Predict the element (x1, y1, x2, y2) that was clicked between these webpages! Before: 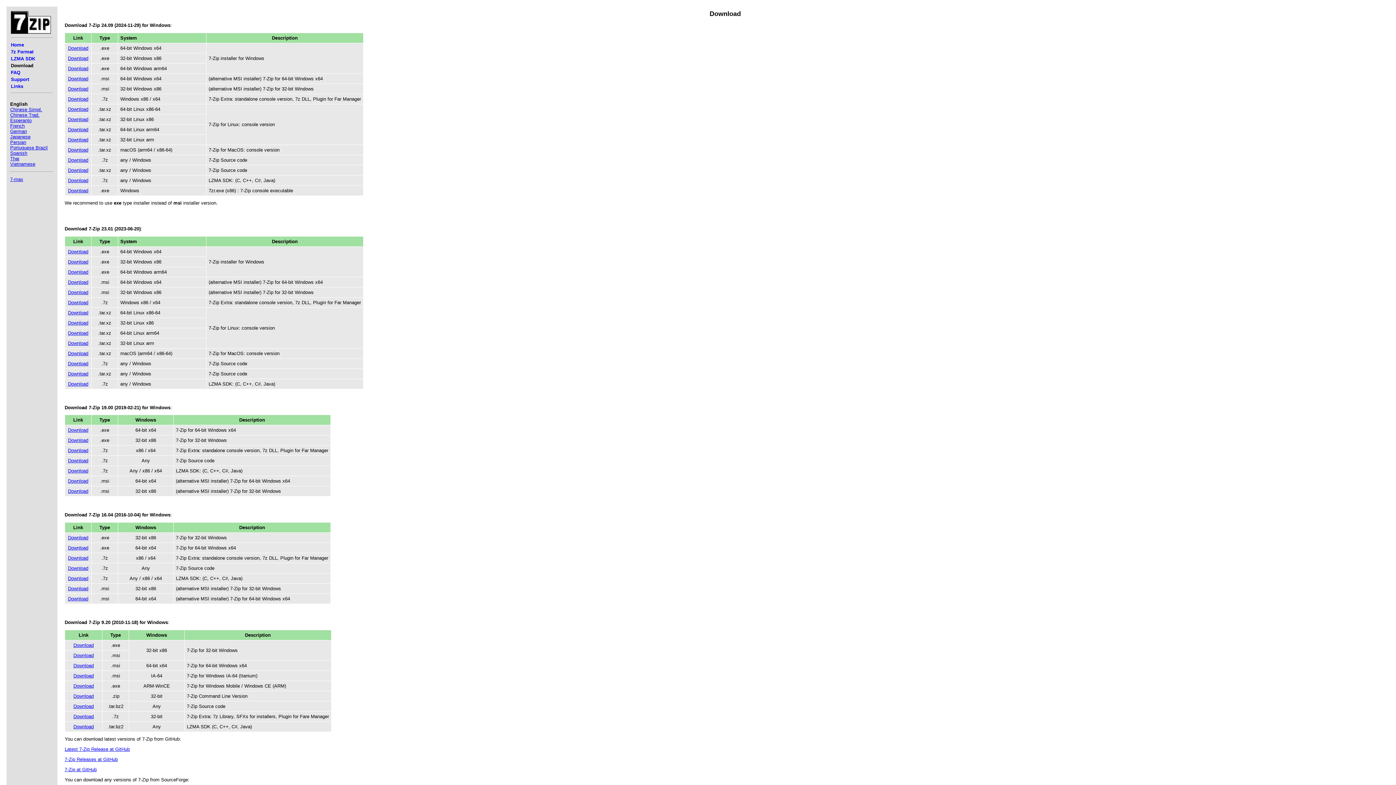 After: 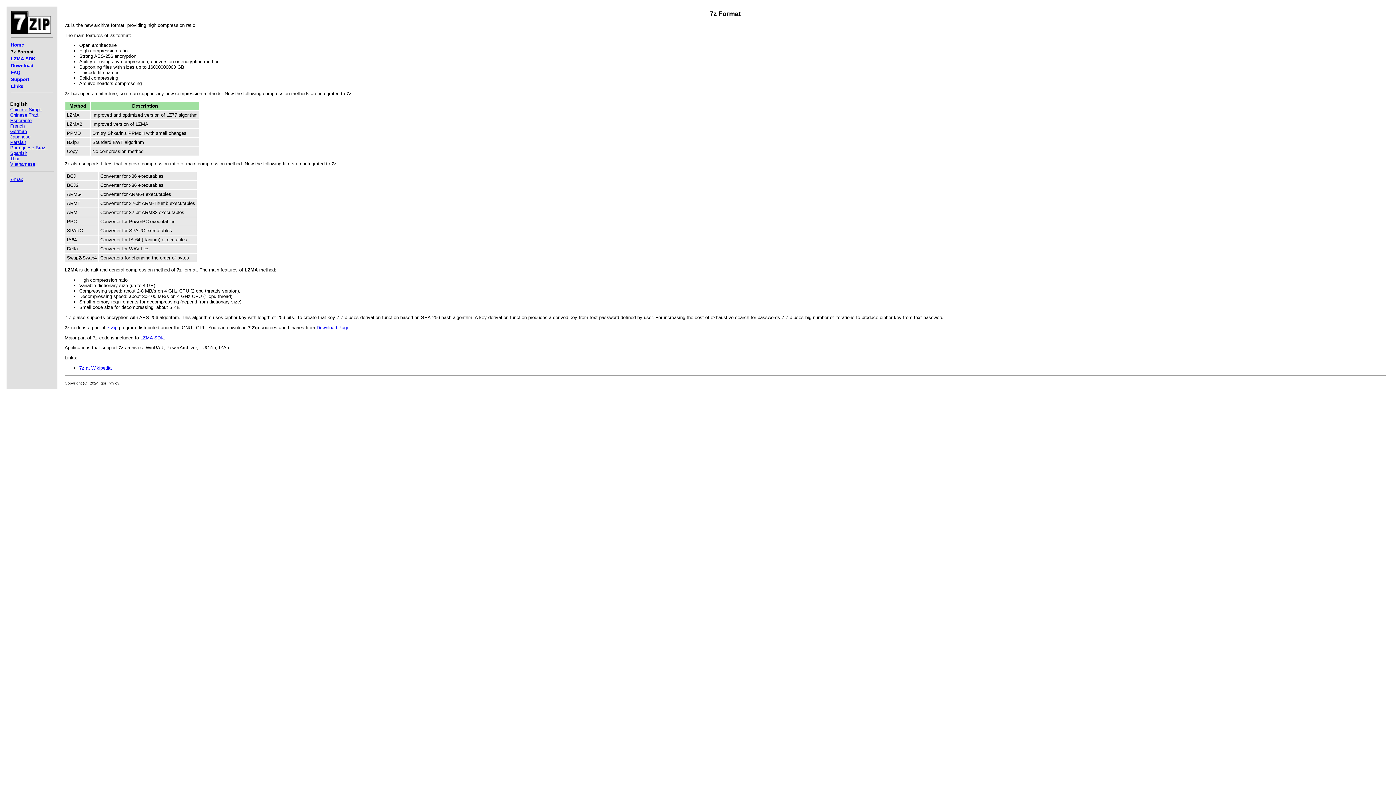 Action: bbox: (10, 49, 33, 54) label: 7z Format